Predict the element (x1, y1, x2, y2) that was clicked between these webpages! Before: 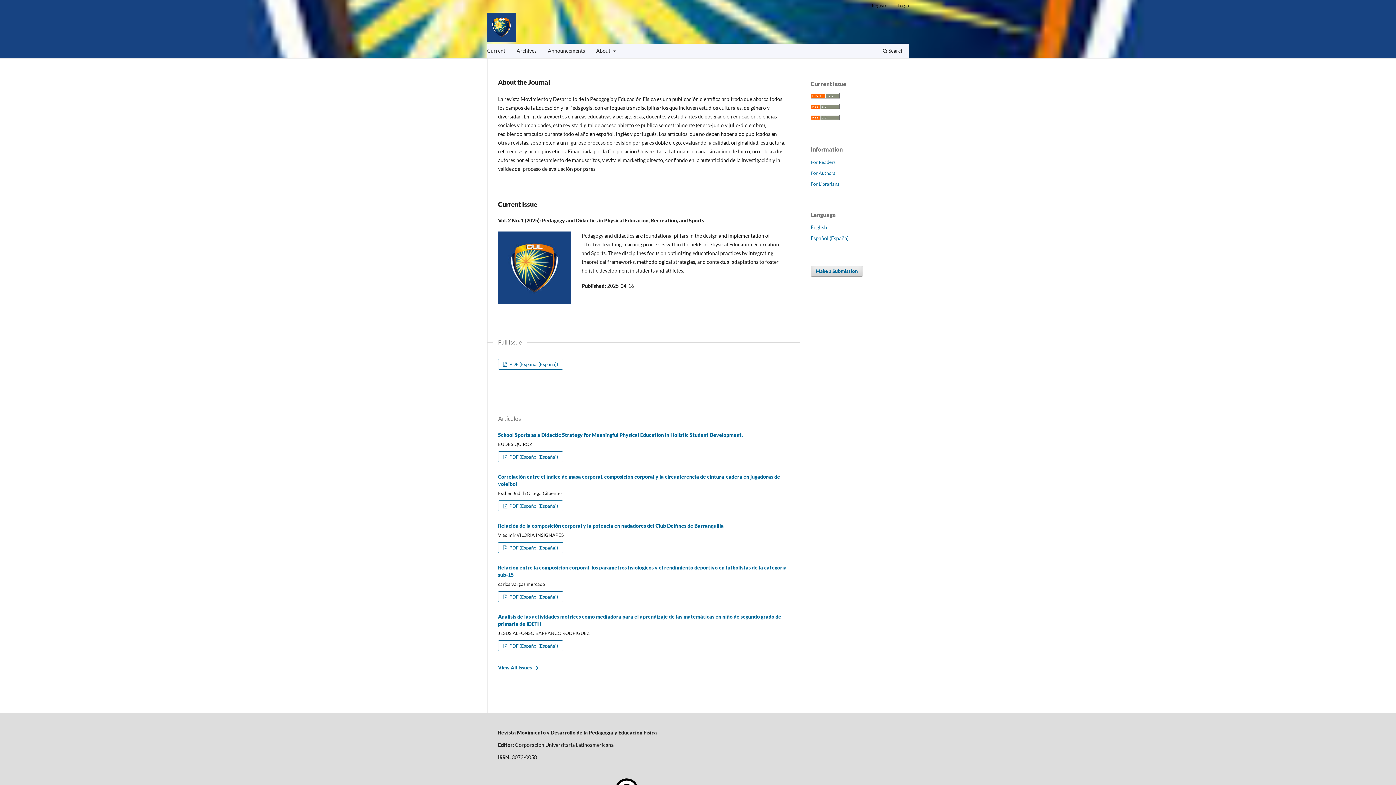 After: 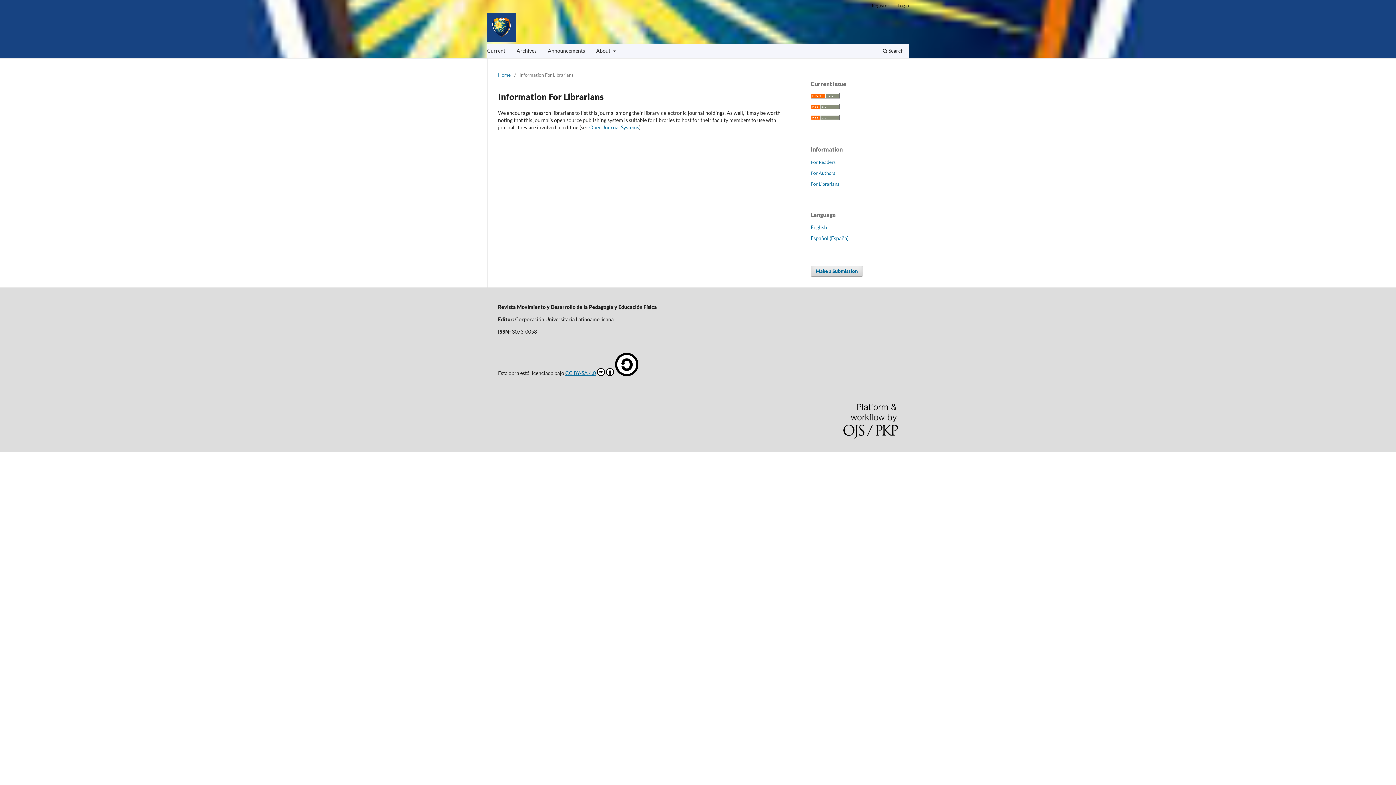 Action: label: For Librarians bbox: (810, 180, 839, 186)